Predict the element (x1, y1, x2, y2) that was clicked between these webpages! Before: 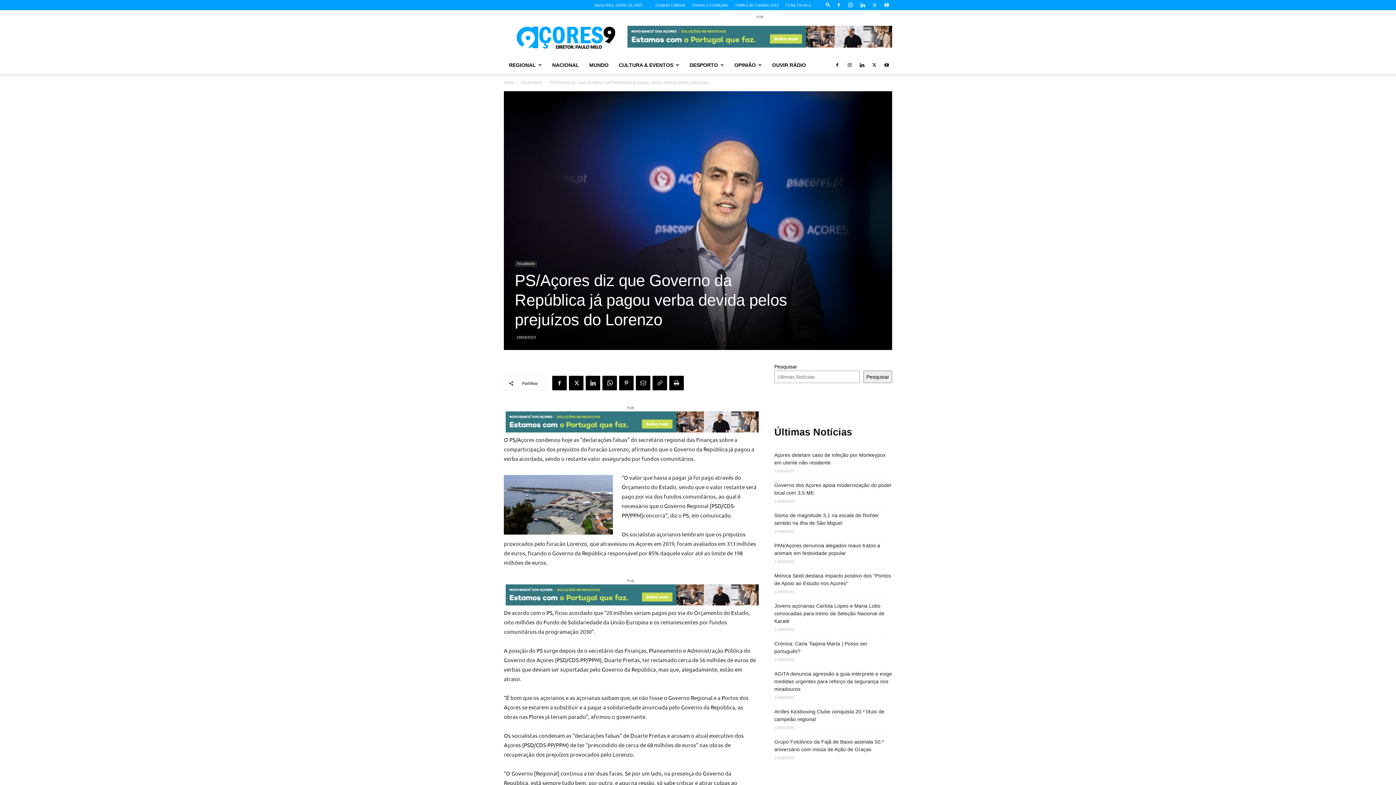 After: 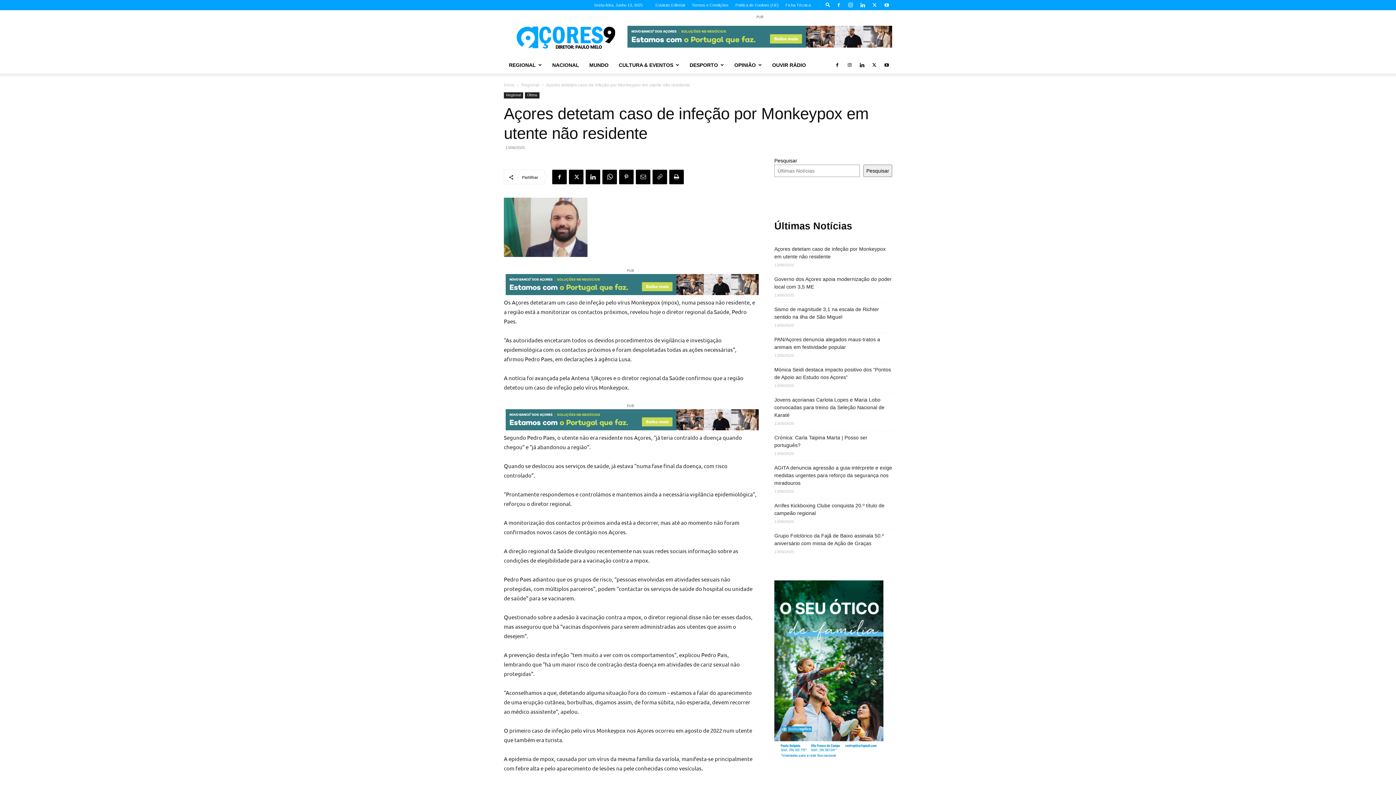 Action: label: Açores detetam caso de infeção por Monkeypox em utente não residente bbox: (774, 451, 892, 466)